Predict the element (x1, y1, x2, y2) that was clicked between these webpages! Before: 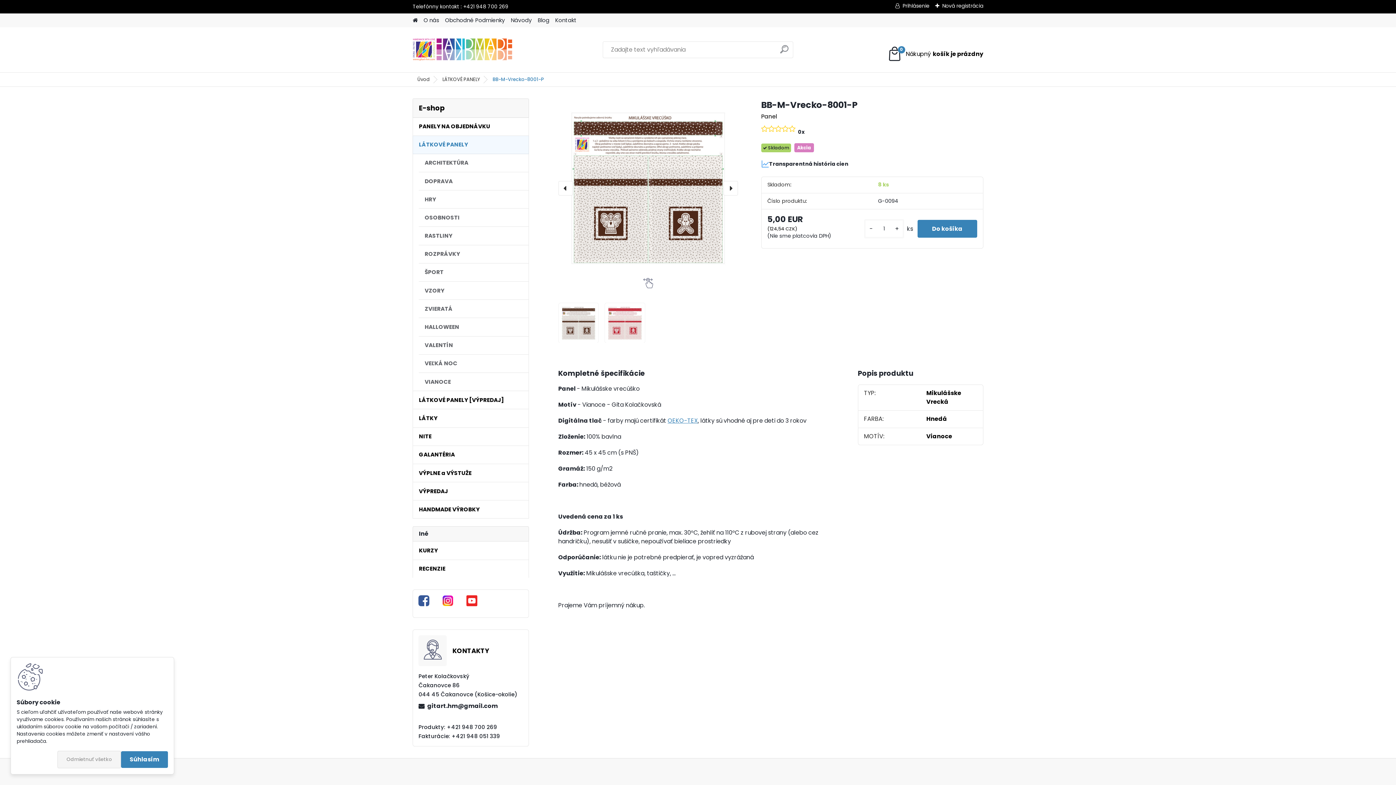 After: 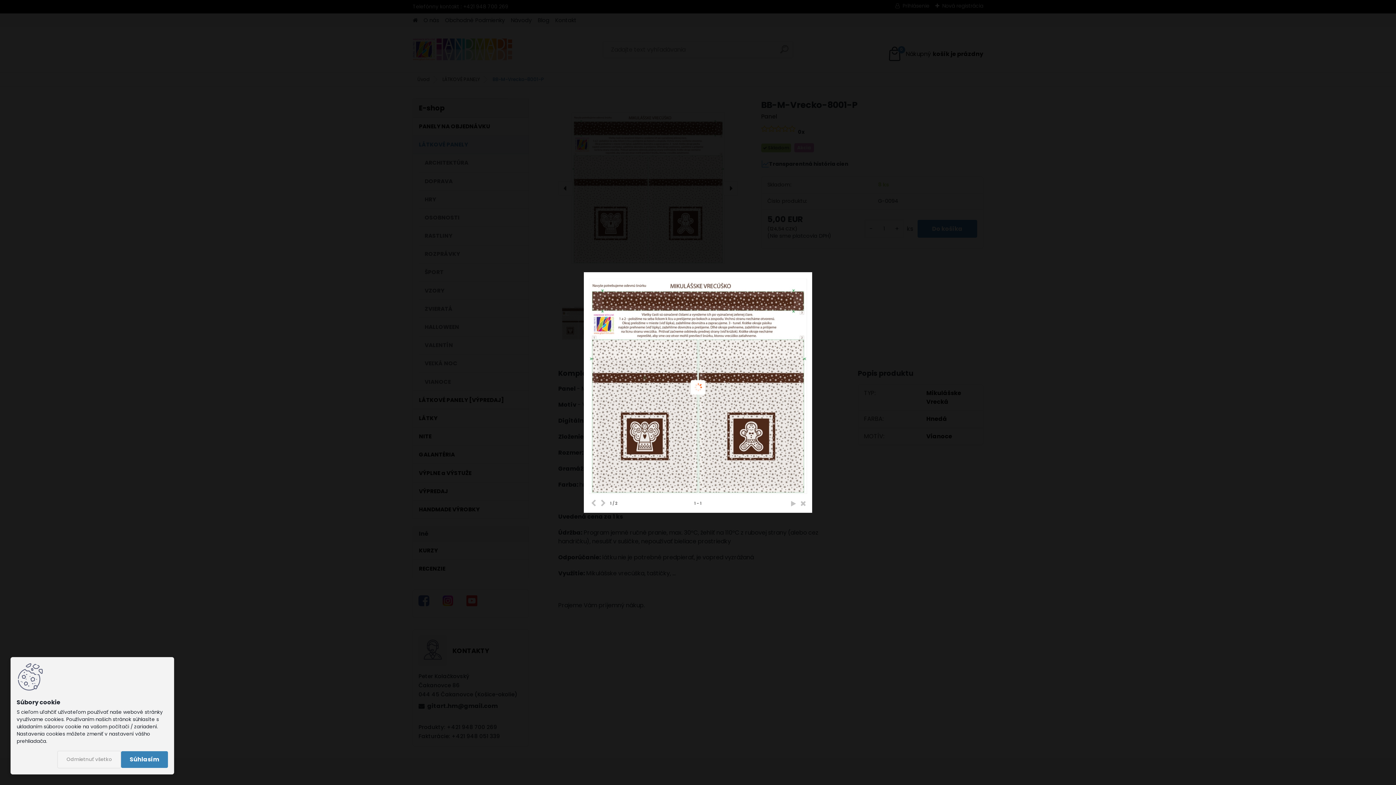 Action: bbox: (604, 302, 645, 311)